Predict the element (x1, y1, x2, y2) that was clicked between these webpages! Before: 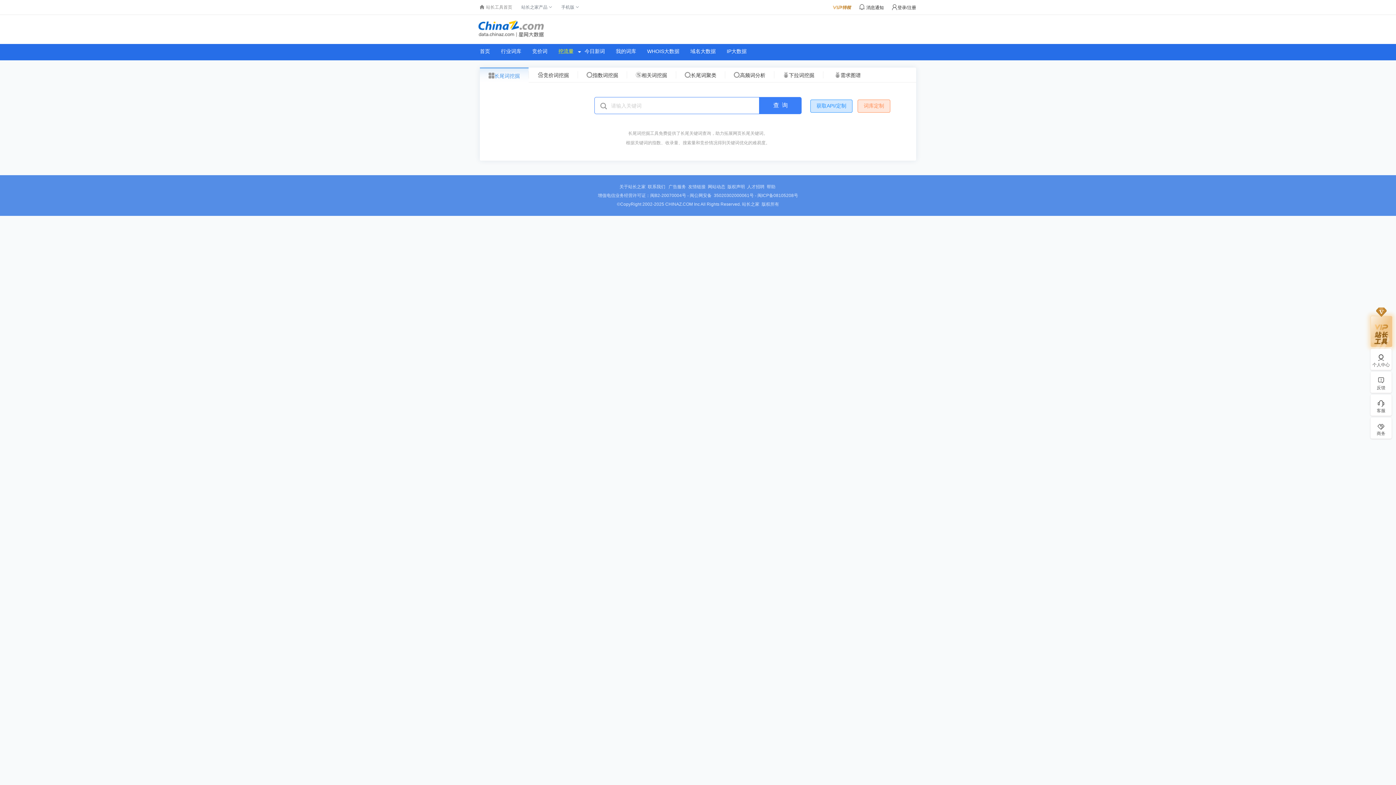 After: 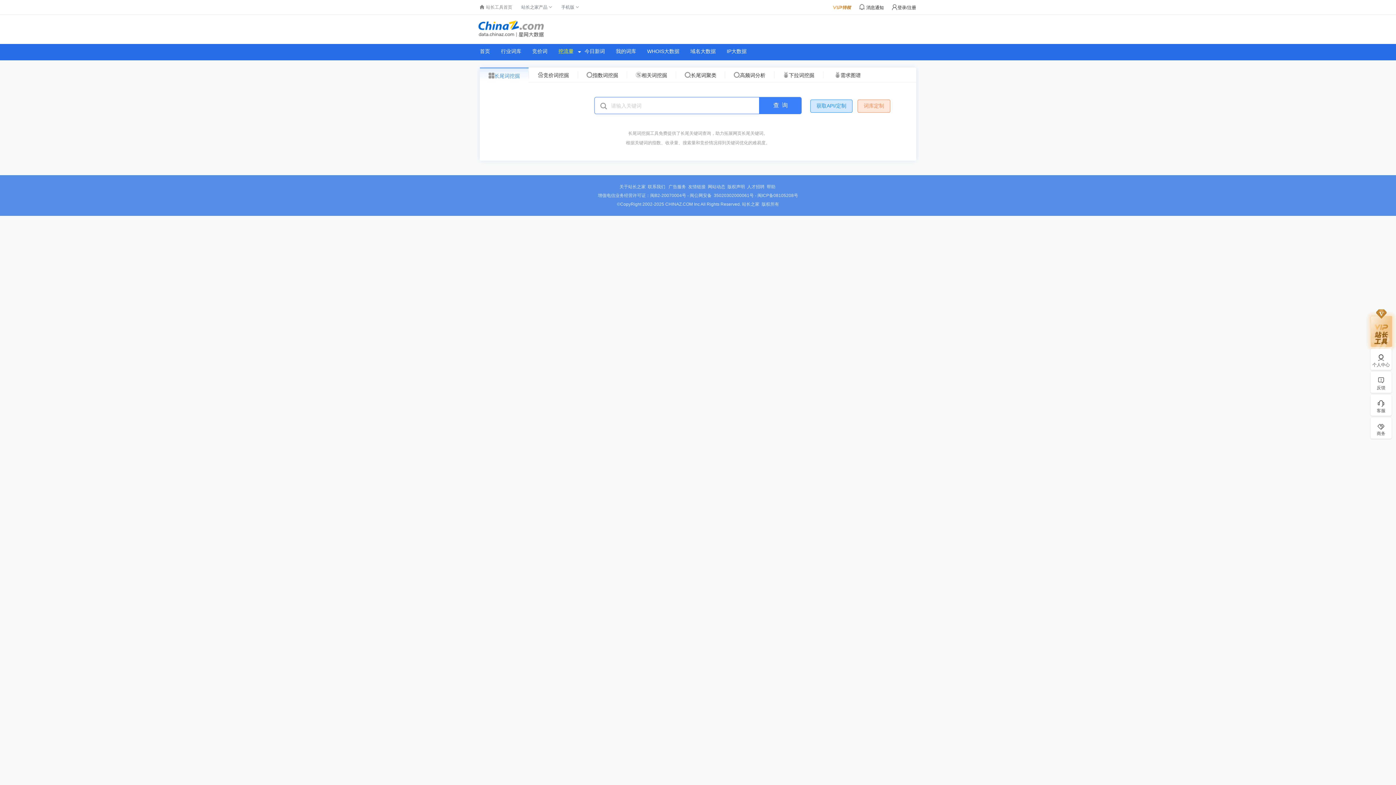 Action: bbox: (833, 5, 851, 14)